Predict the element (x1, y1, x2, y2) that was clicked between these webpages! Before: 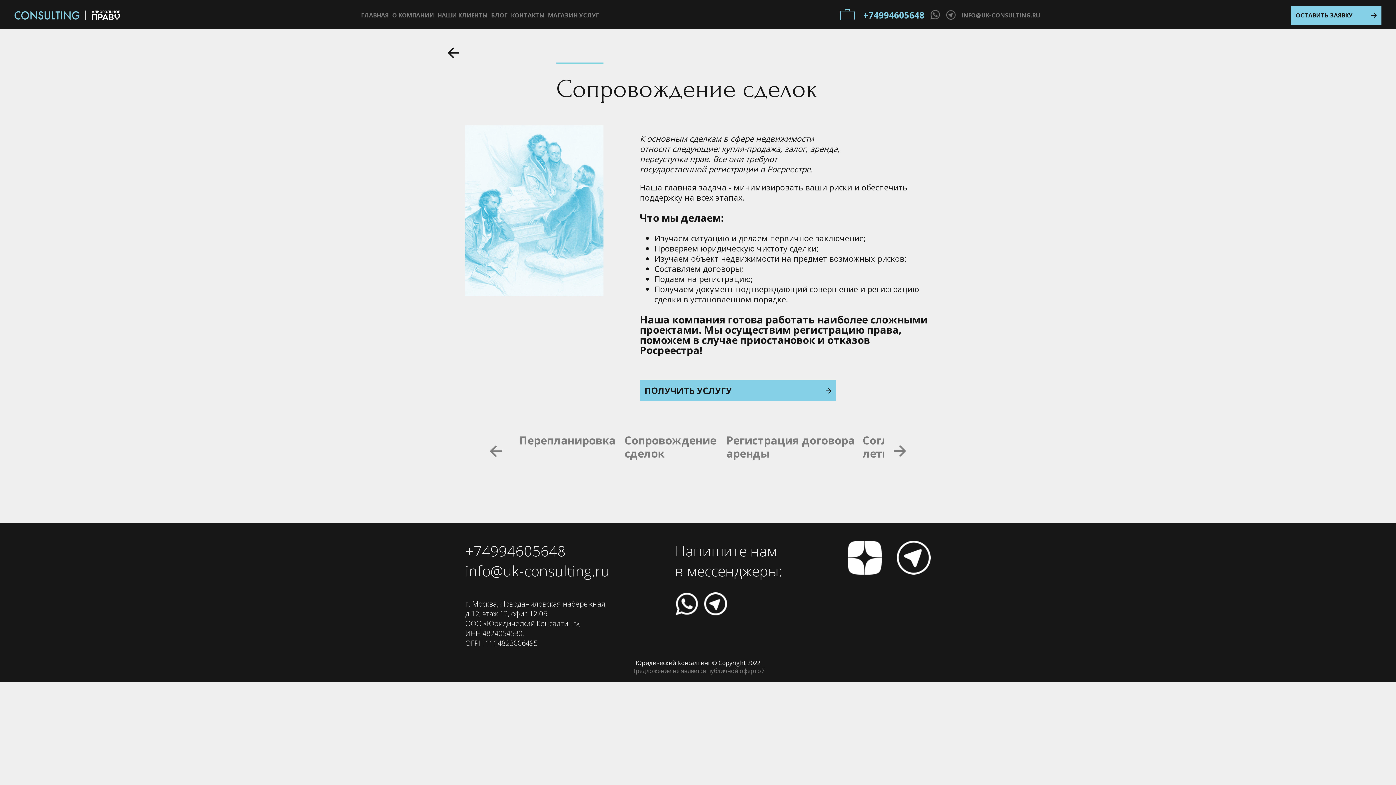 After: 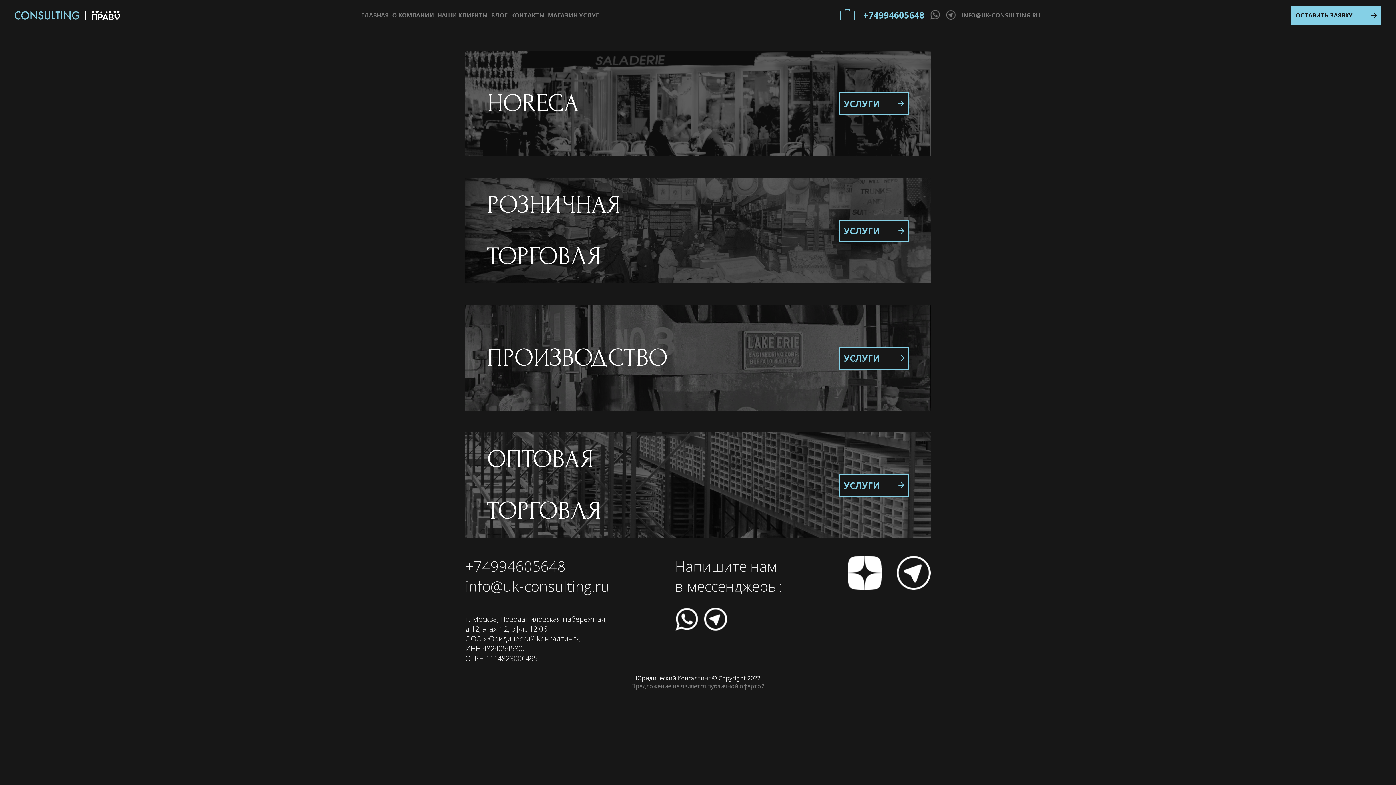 Action: bbox: (548, 12, 599, 18) label: МАГАЗИН УСЛУГ